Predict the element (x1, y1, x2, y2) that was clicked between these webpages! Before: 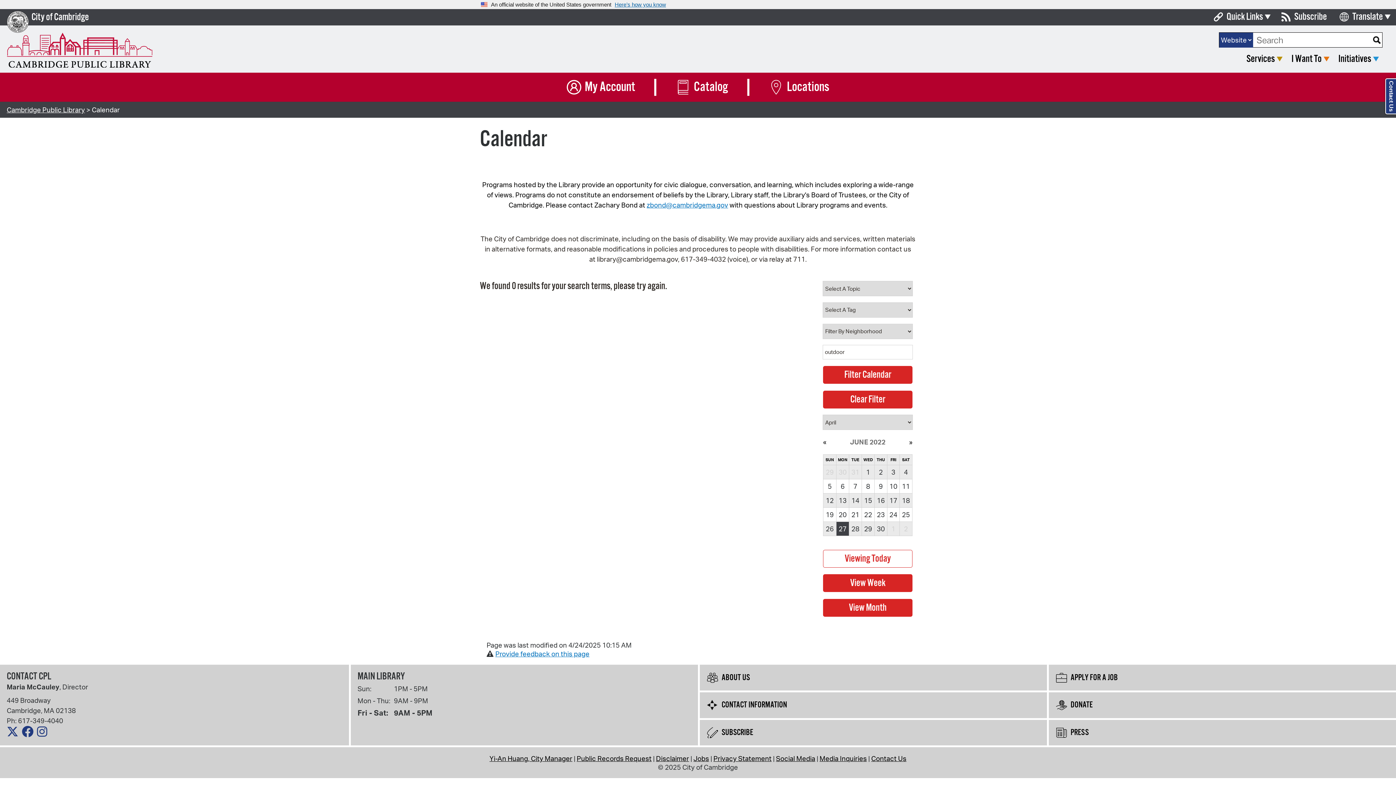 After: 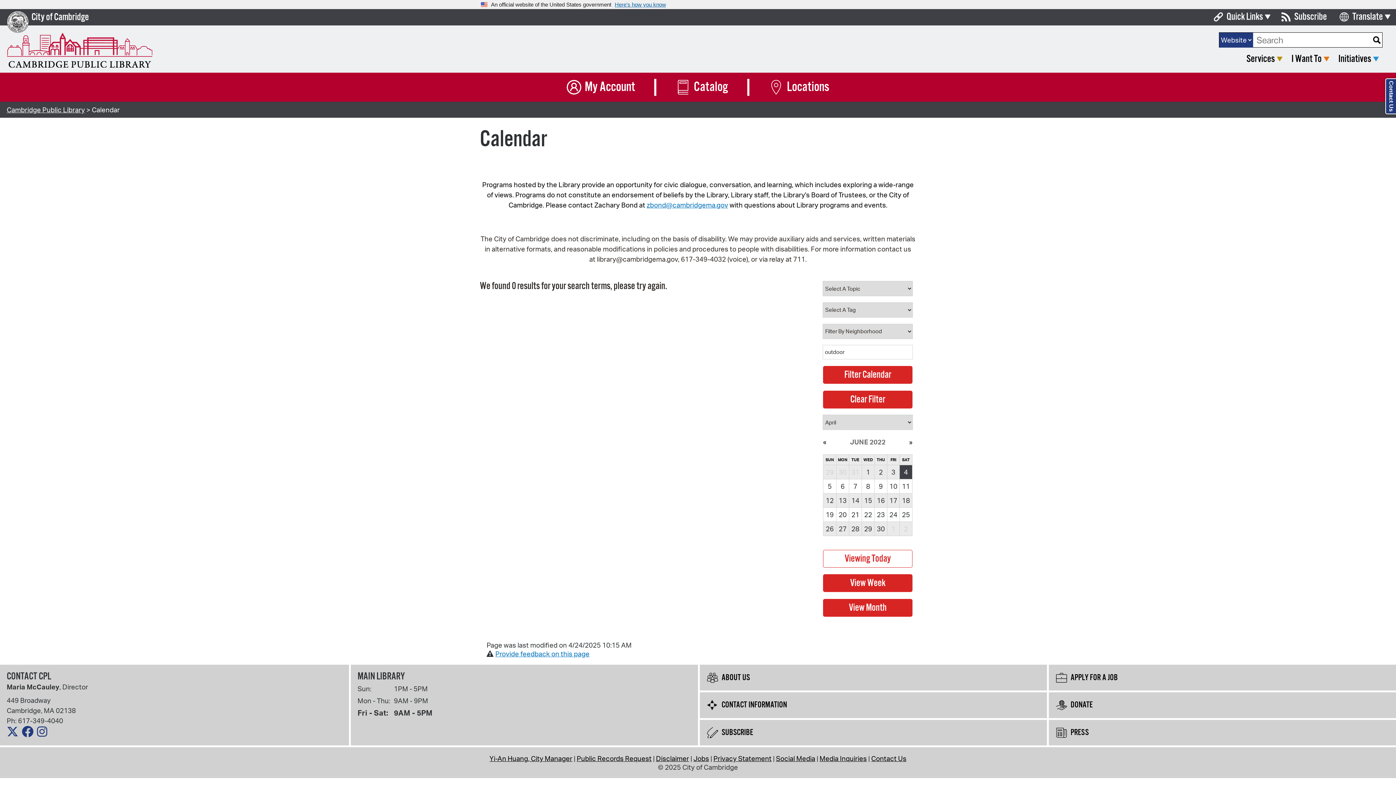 Action: label: 4 bbox: (900, 465, 912, 479)